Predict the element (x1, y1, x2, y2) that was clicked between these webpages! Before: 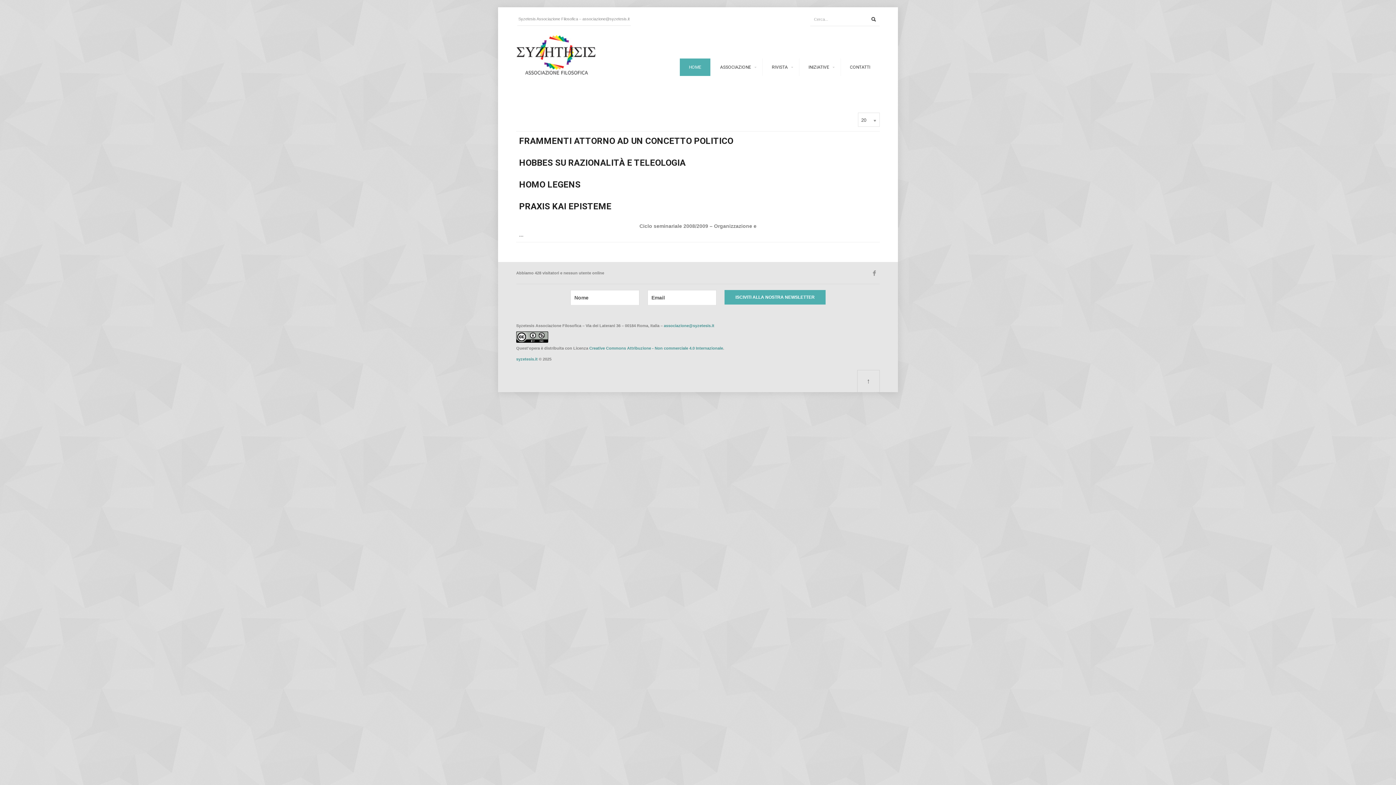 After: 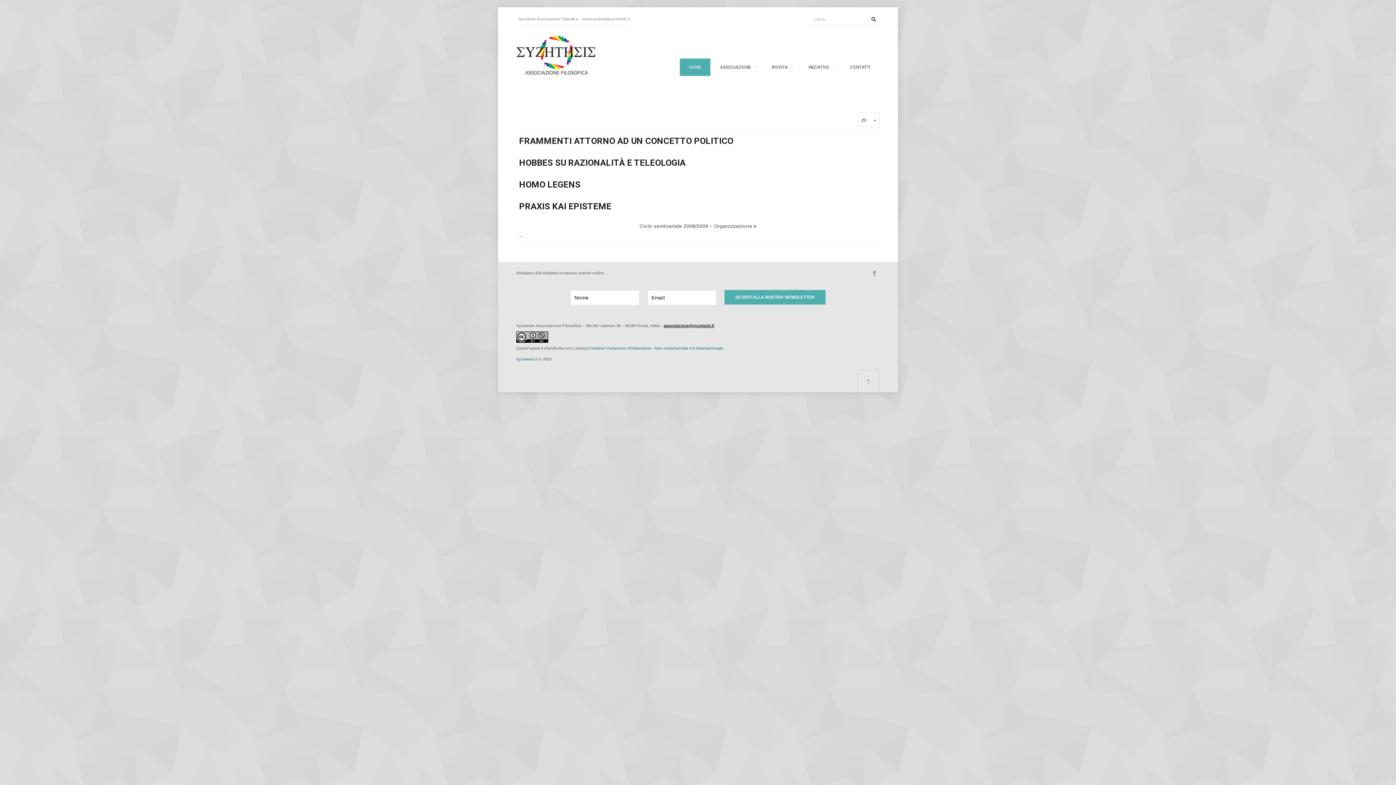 Action: bbox: (664, 323, 714, 328) label: associazione@syzetesis.it